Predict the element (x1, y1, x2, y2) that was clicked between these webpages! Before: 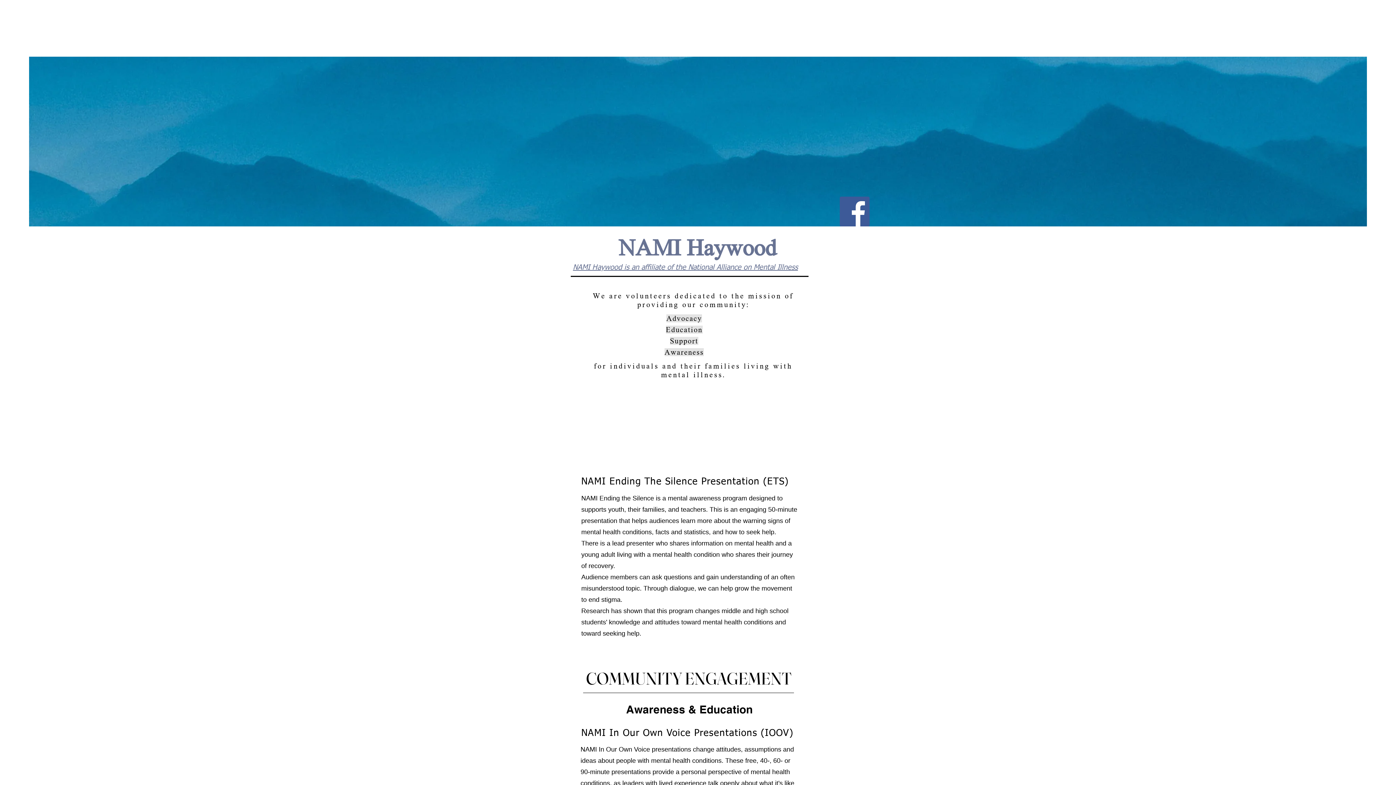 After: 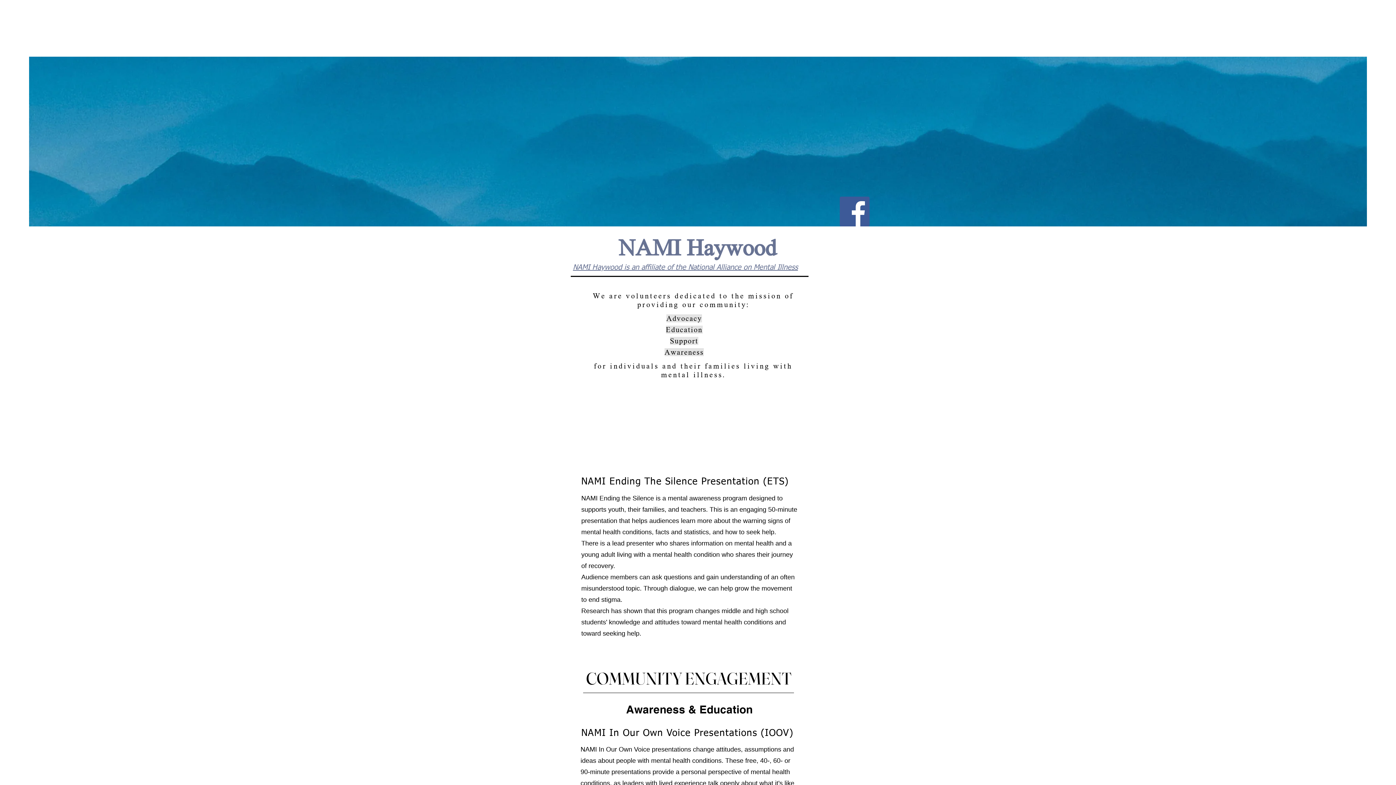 Action: bbox: (573, 264, 798, 271) label: NAMI Haywood is an affiliate of the National Alliance on Mental Illness